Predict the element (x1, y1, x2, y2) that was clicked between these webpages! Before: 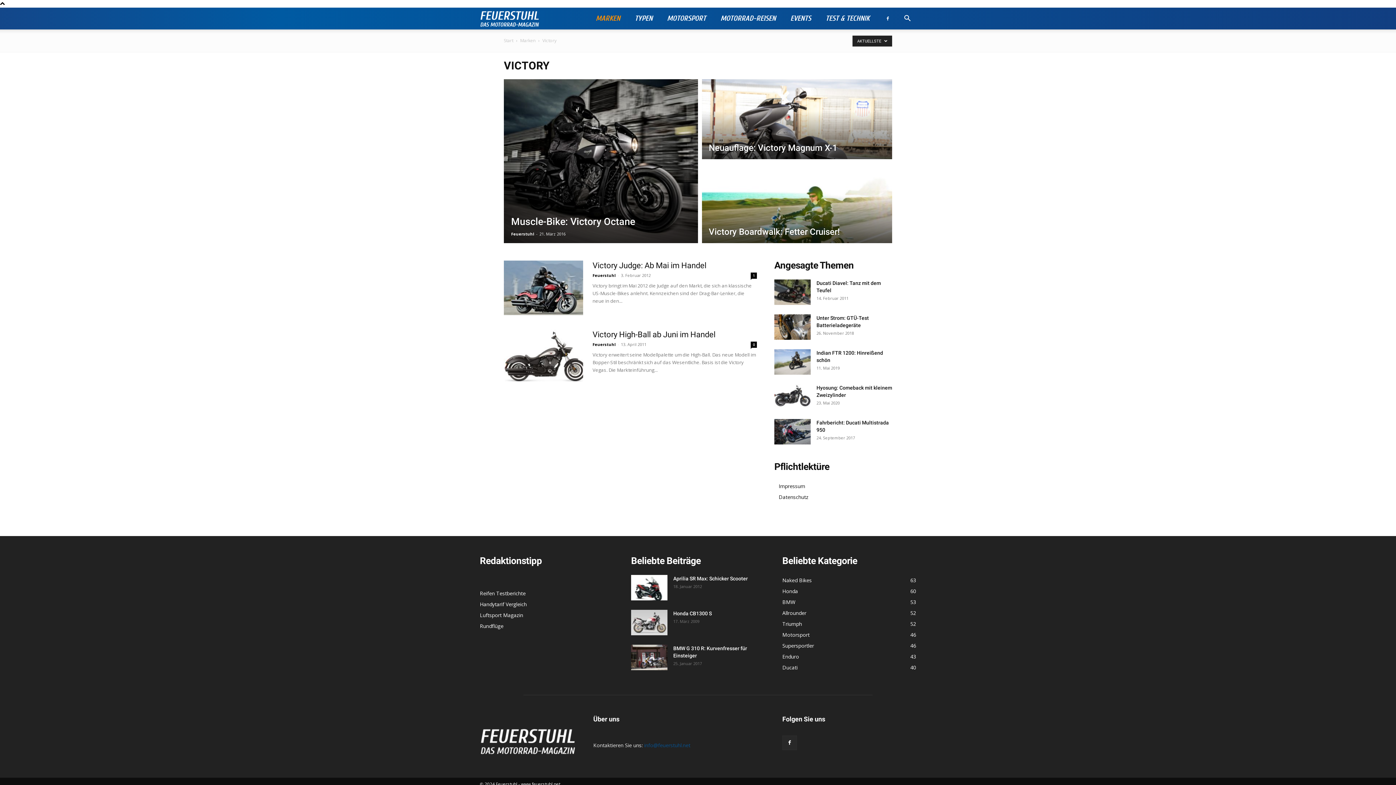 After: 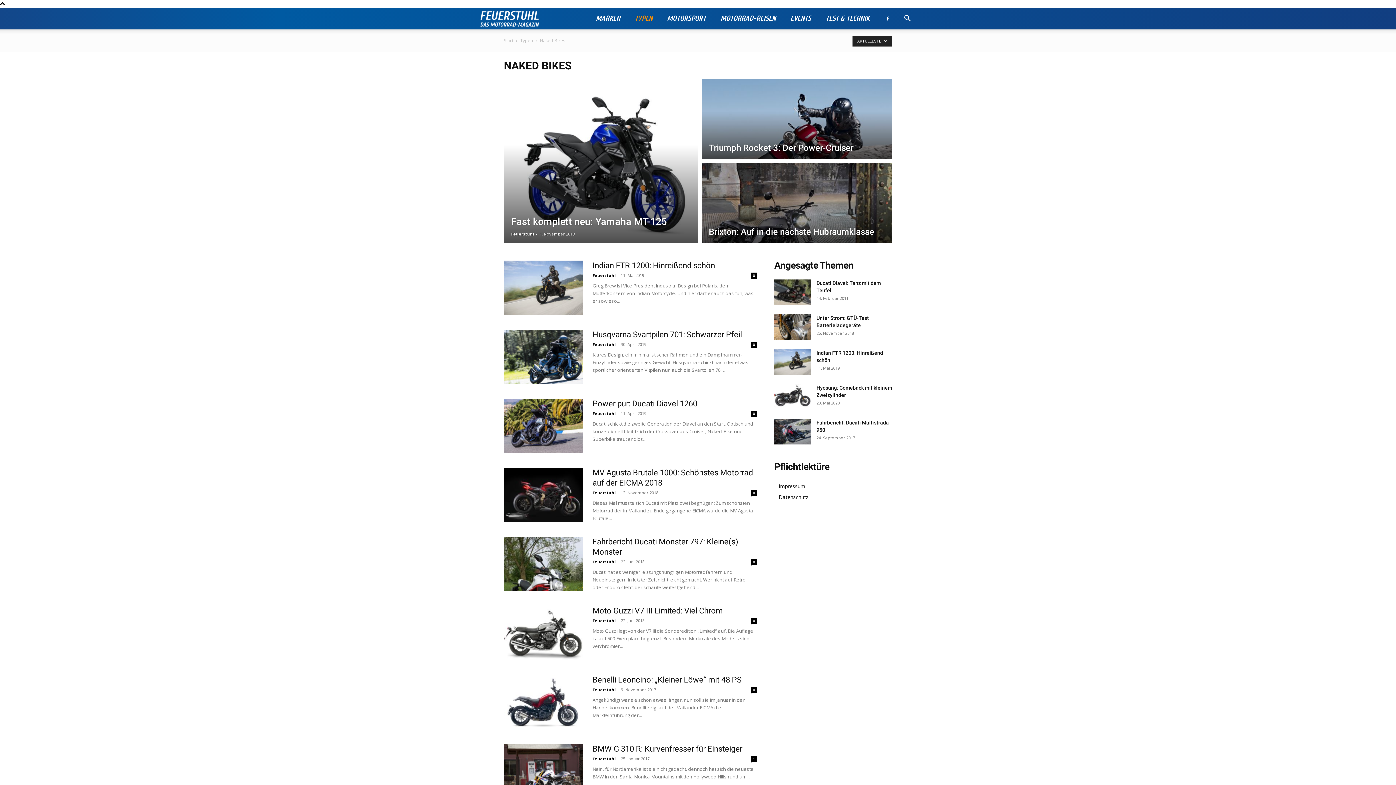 Action: bbox: (782, 577, 812, 584) label: Naked Bikes
63